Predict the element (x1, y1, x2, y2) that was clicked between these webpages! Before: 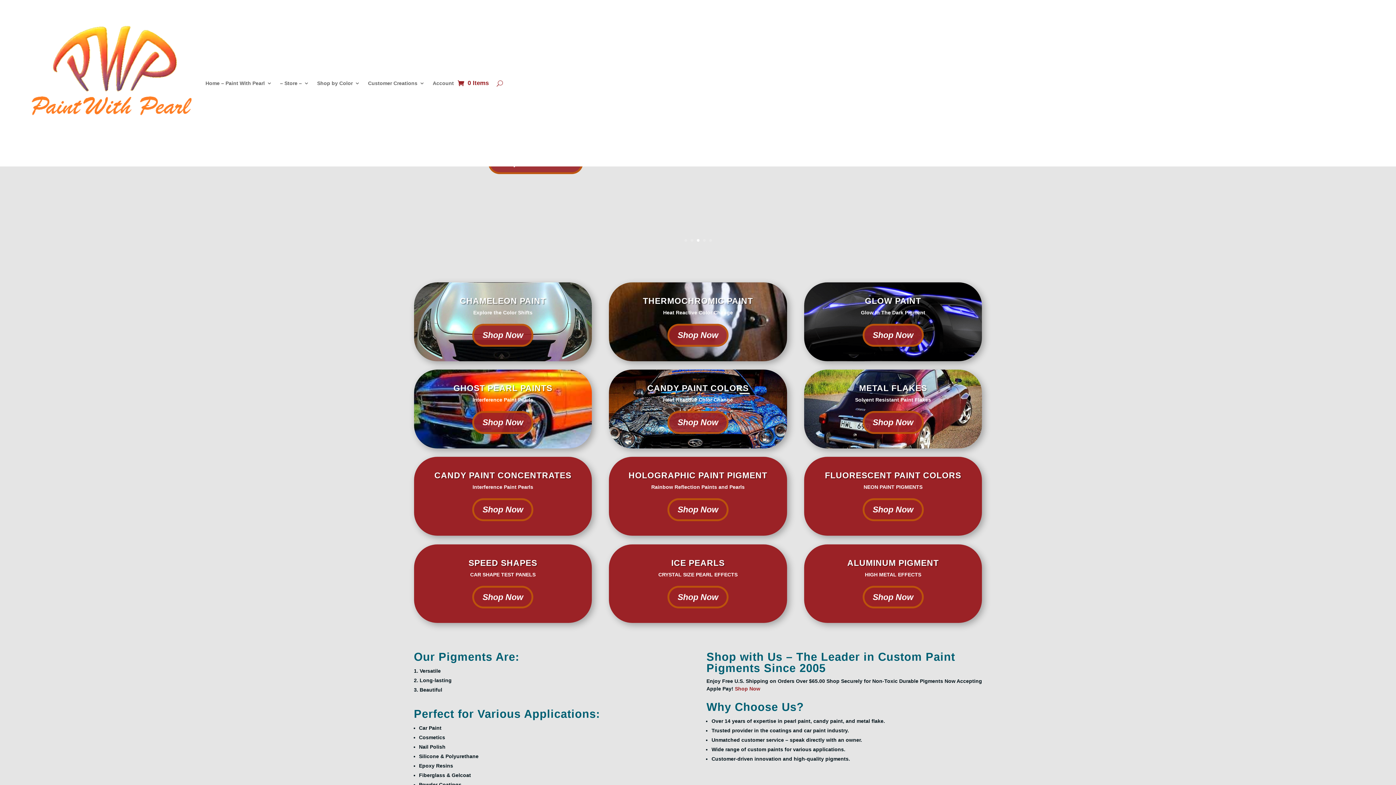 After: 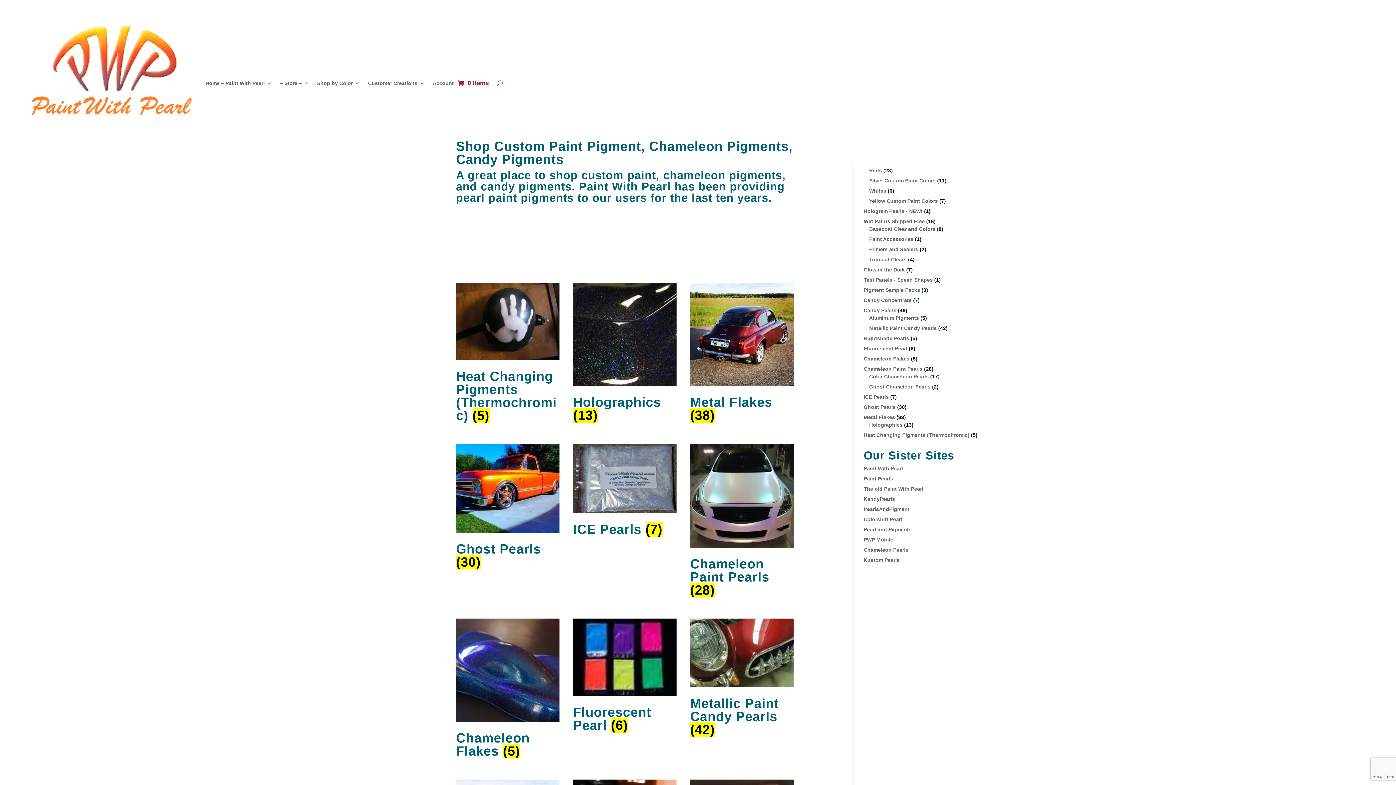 Action: bbox: (280, 0, 309, 166) label: – Store –